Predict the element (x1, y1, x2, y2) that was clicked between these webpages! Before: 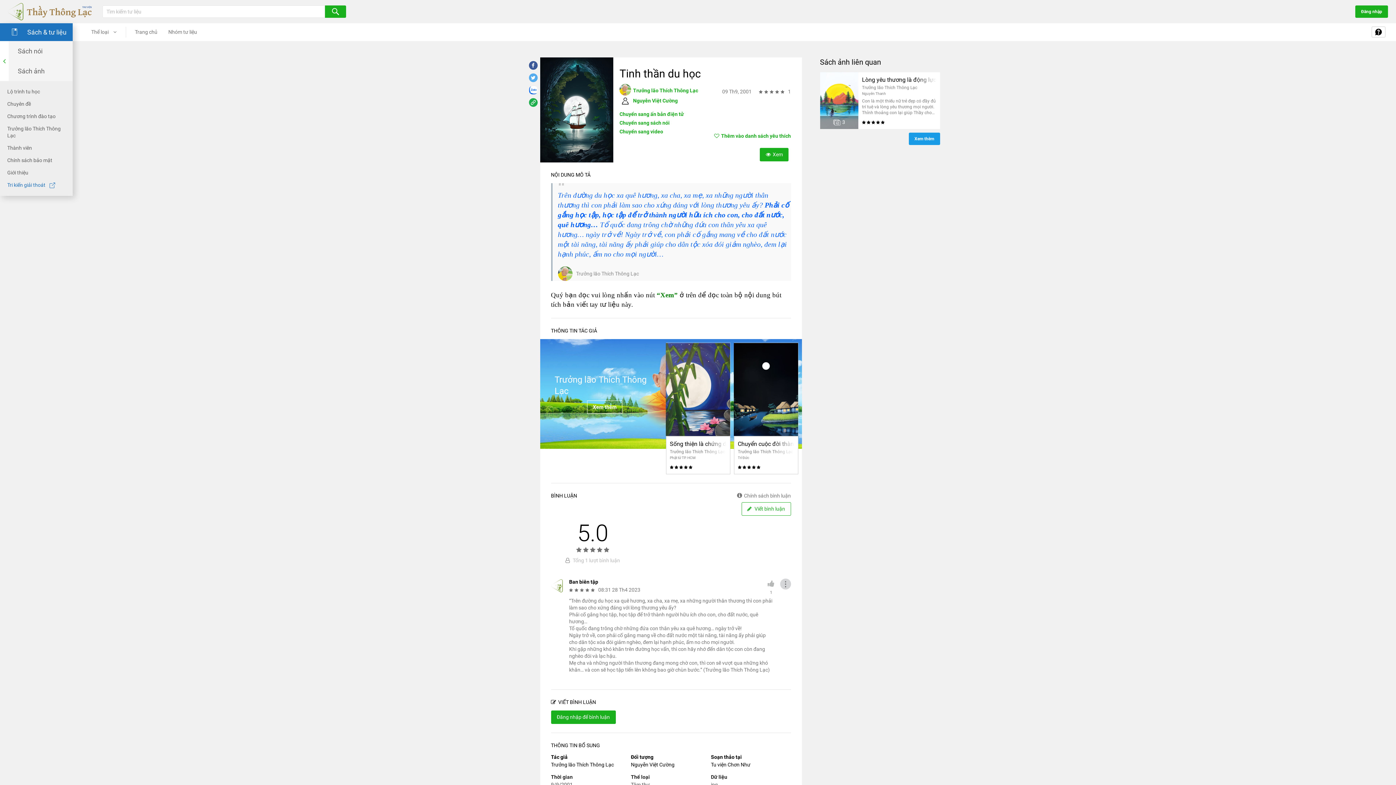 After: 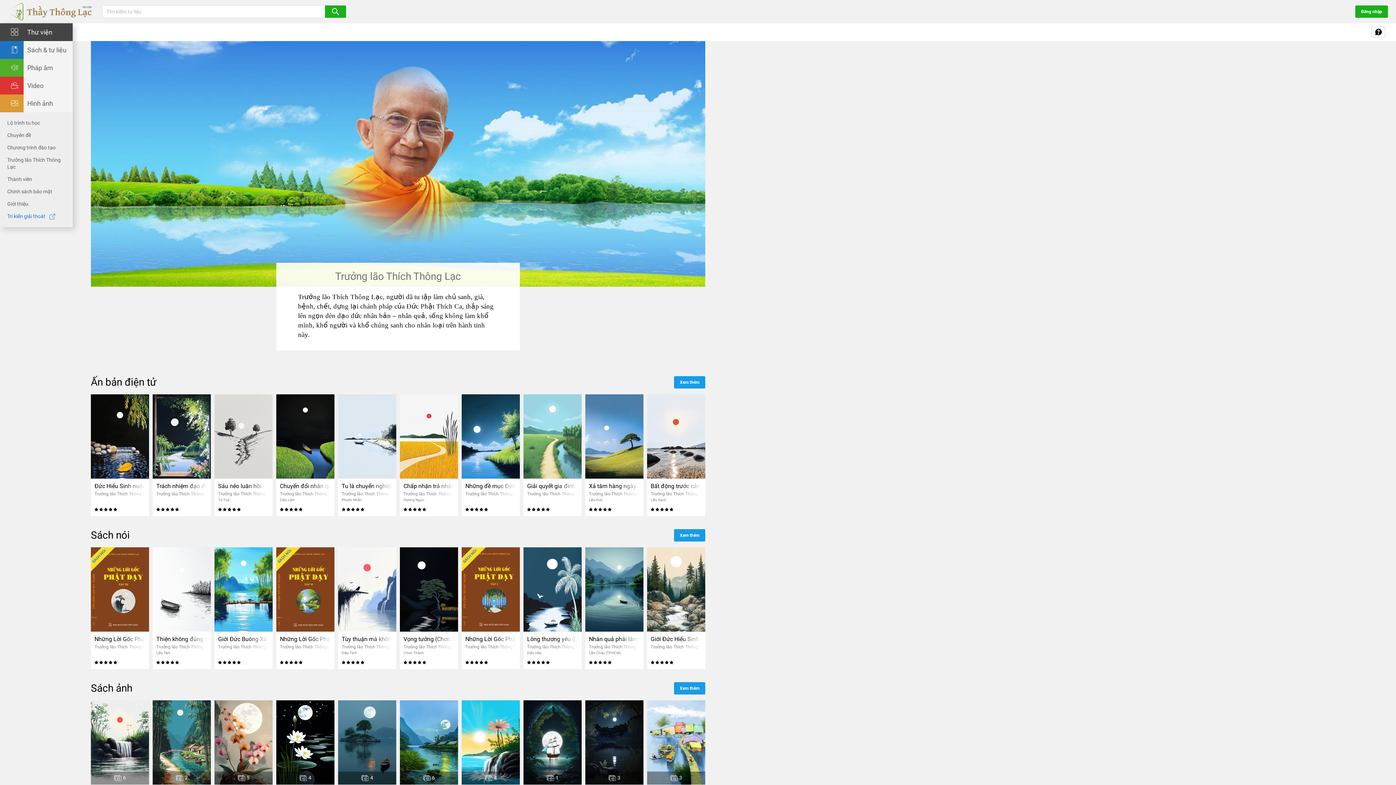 Action: bbox: (862, 85, 917, 90) label: Trưởng lão Thích Thông Lạc